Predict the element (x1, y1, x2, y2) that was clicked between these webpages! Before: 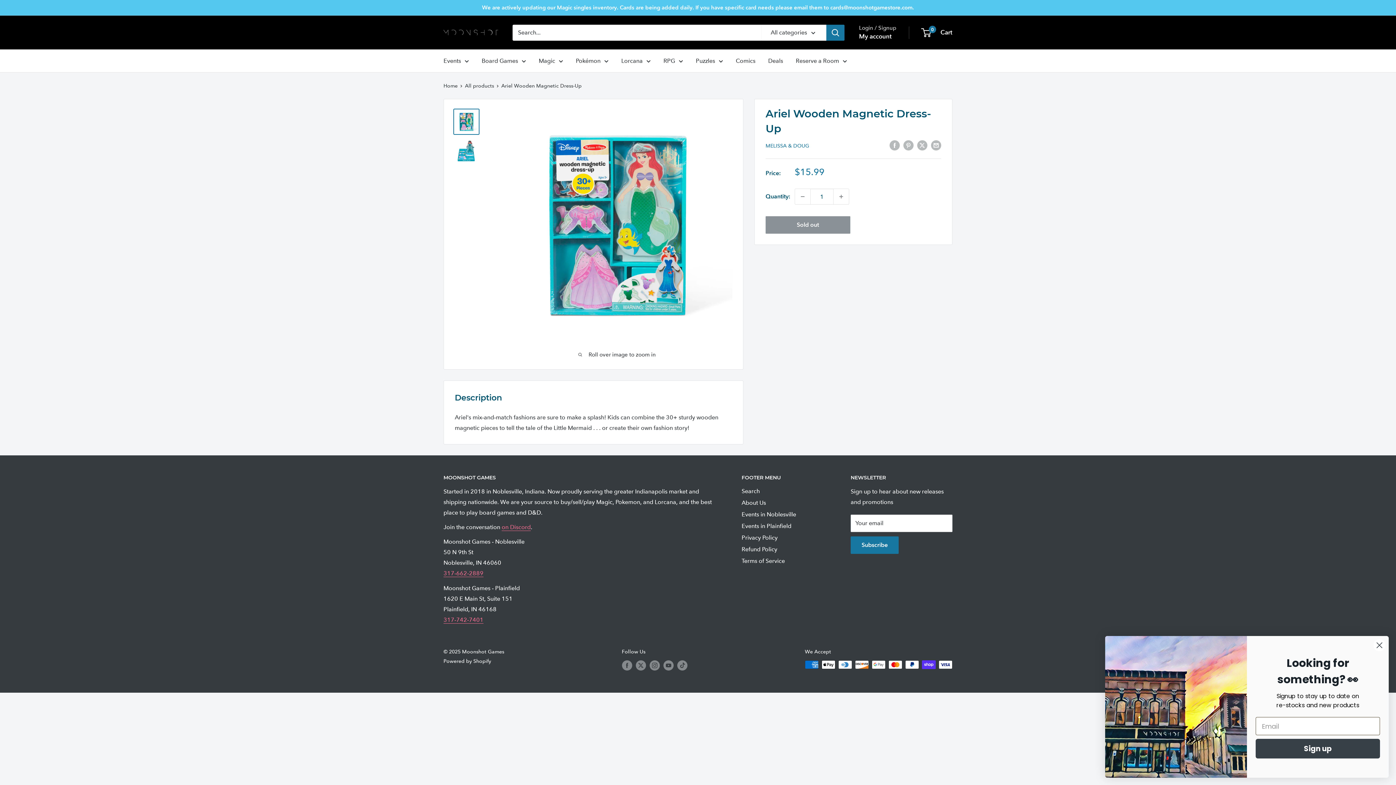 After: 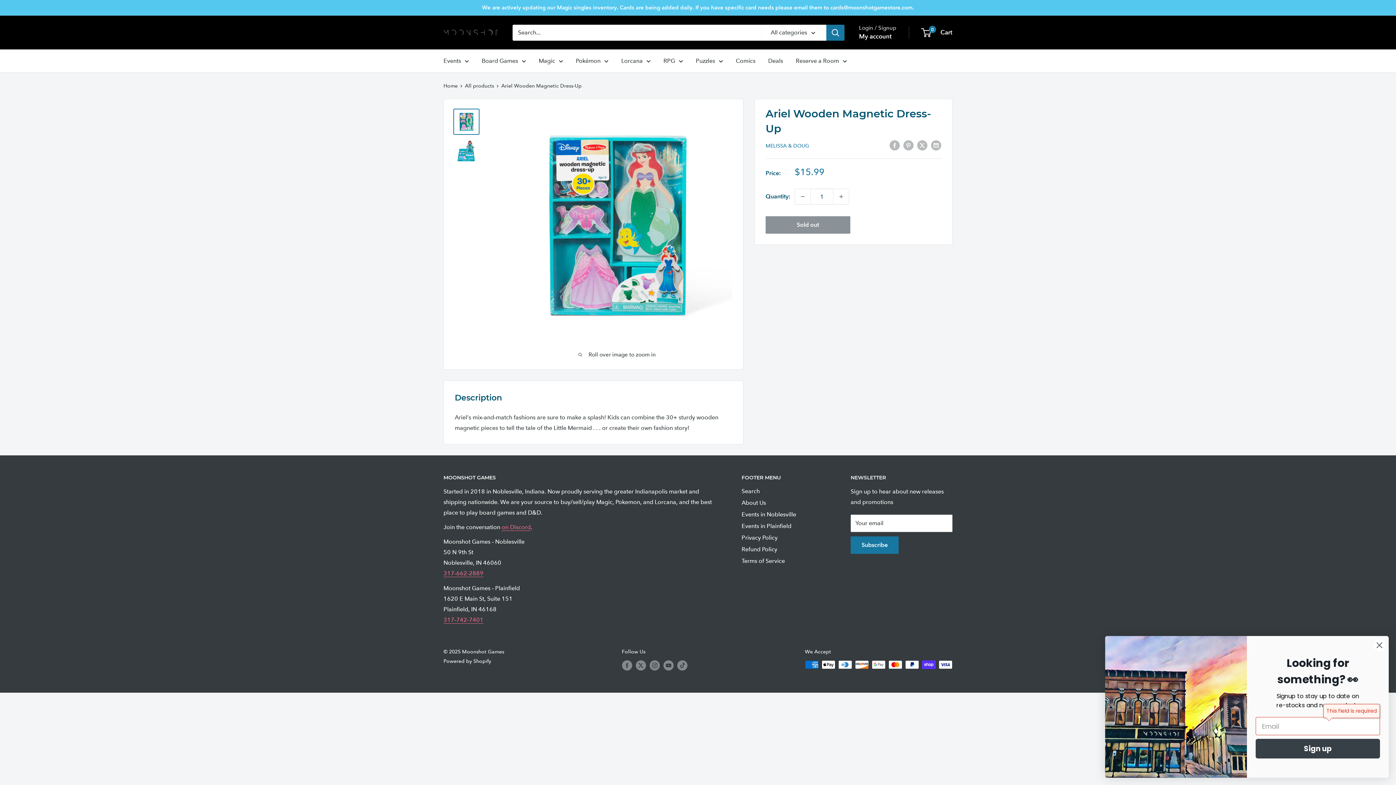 Action: bbox: (1256, 739, 1380, 758) label: Sign up